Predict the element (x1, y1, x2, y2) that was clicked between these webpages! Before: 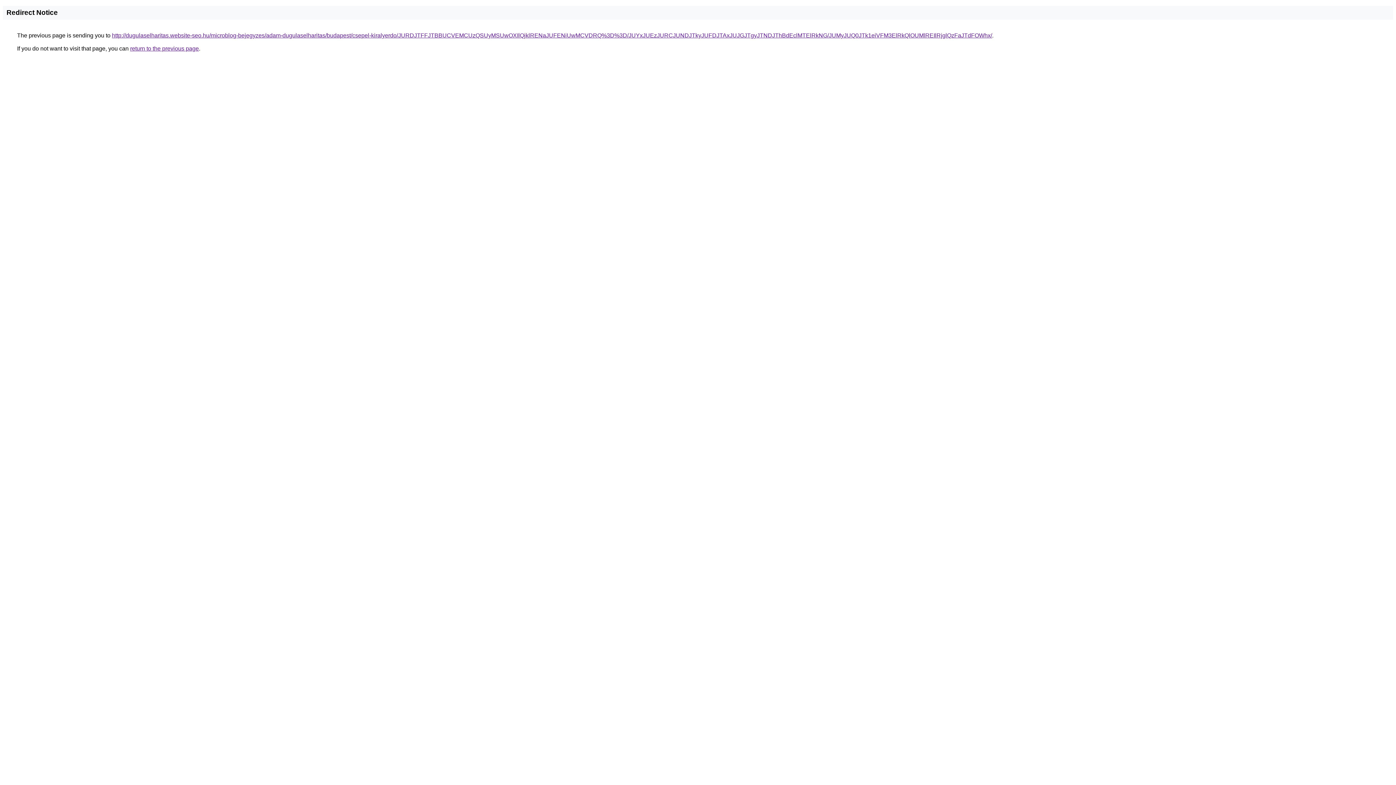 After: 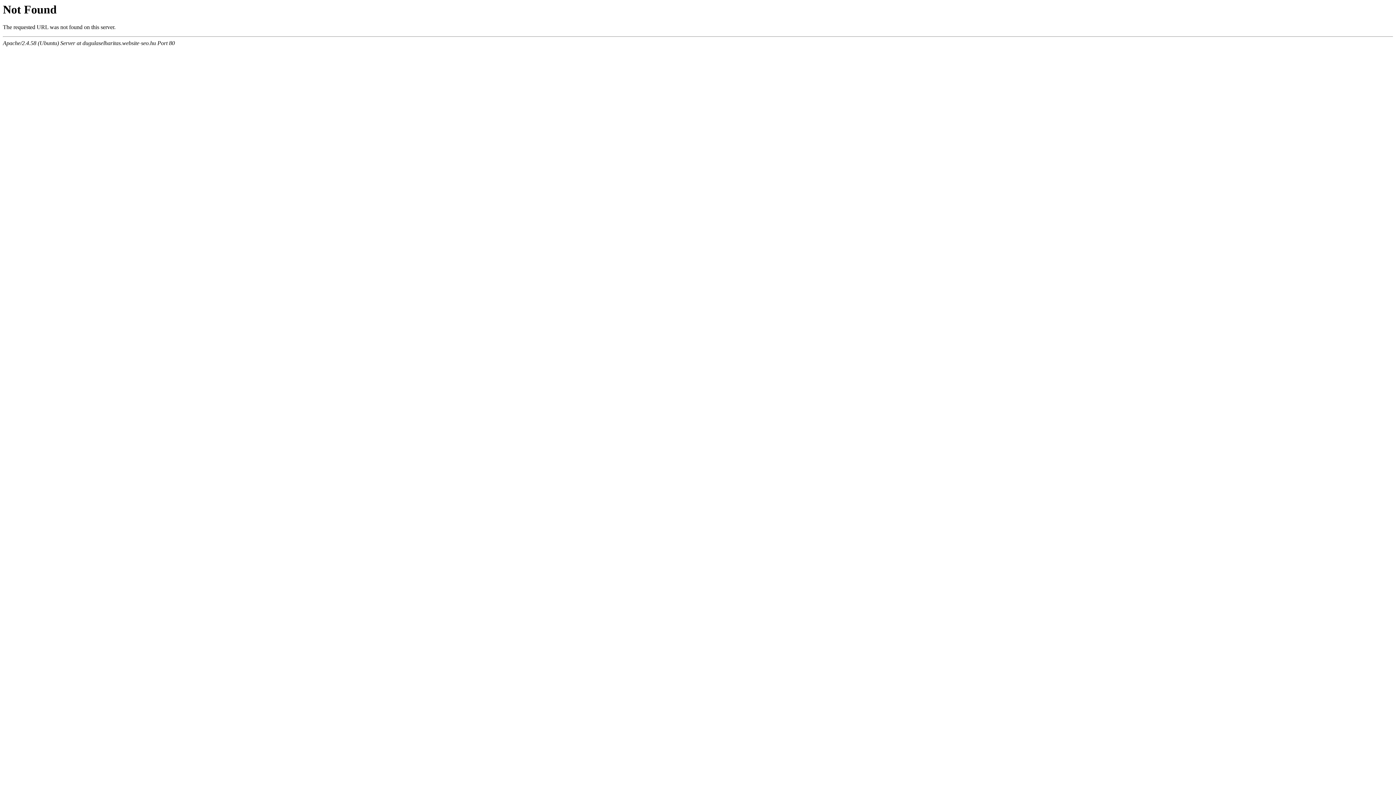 Action: label: http://dugulaselharitas.website-seo.hu/microblog-bejegyzes/adam-dugulaselharitas/budapest/csepel-kiralyerdo/JURDJTFFJTBBUCVEMCUzQSUyMSUwOXIlQjklRENaJUFENiUwMCVDRQ%3D%3D/JUYxJUEzJURCJUNDJTkyJUFDJTAxJUJGJTgyJTNDJThBdEclMTElRkNG/JUMyJUQ0JTk1eiVFM3ElRkQlOUMlREIlRjglQzFaJTdFOWhx/ bbox: (112, 32, 992, 38)